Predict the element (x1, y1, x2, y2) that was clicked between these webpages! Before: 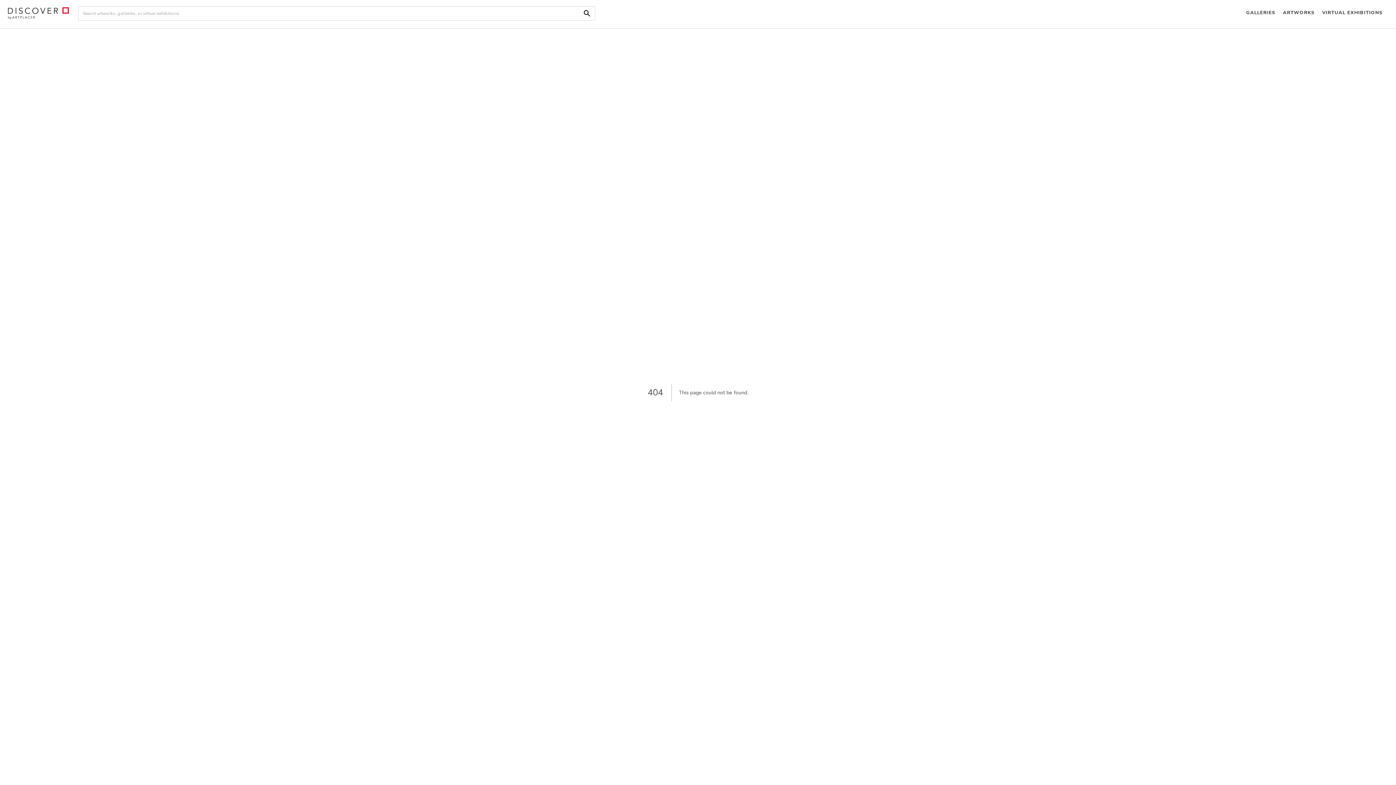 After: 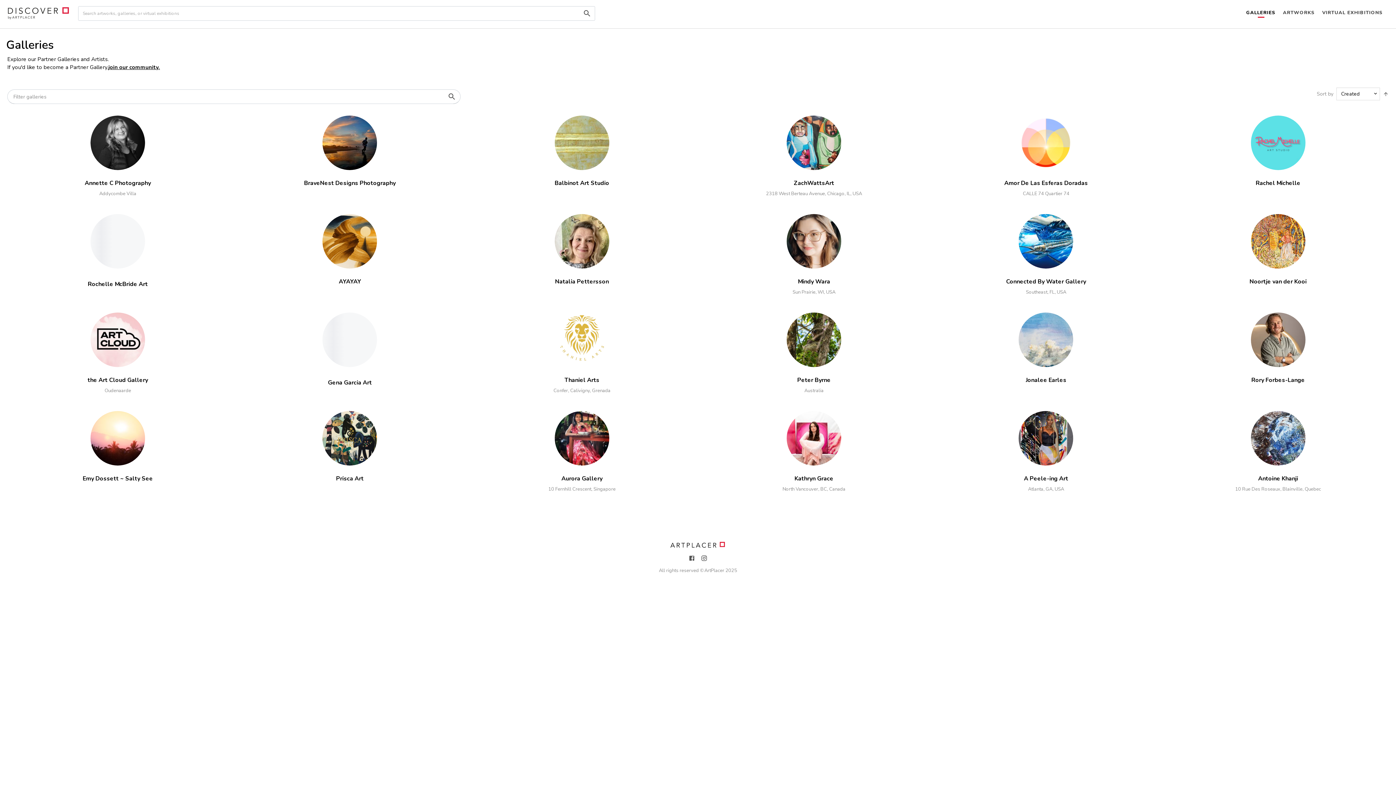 Action: label: GALLERIES bbox: (1242, 0, 1279, 26)